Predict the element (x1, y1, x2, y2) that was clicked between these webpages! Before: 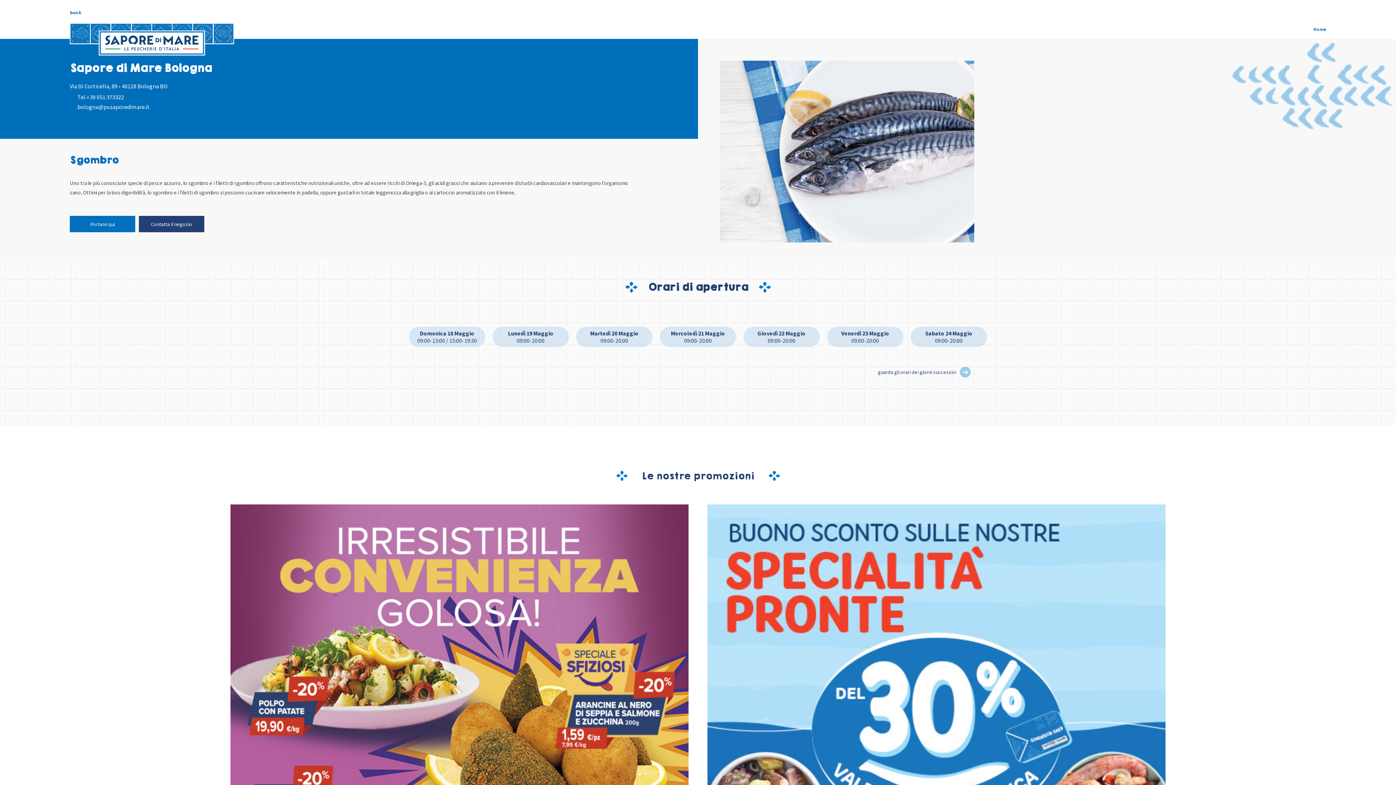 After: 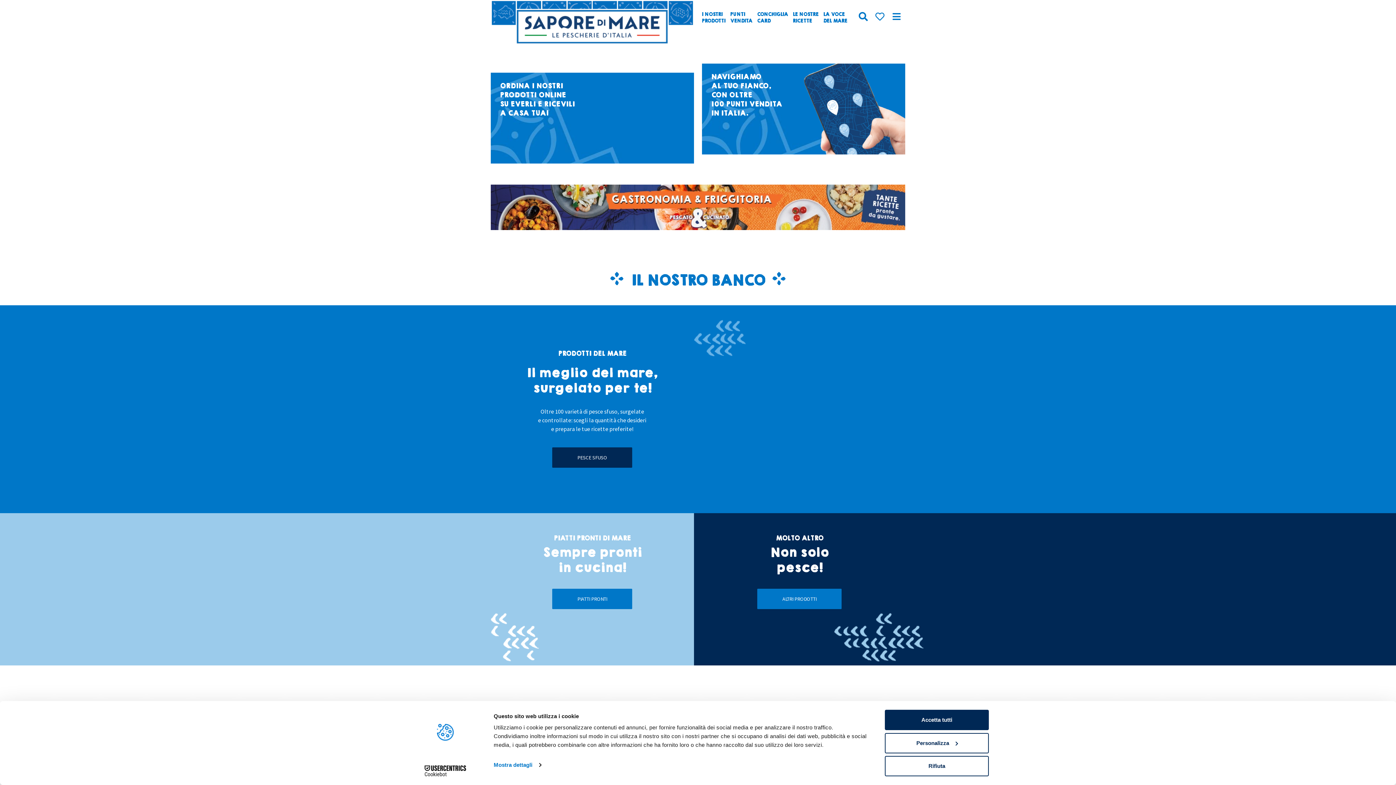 Action: label: Home bbox: (1313, 26, 1326, 32)